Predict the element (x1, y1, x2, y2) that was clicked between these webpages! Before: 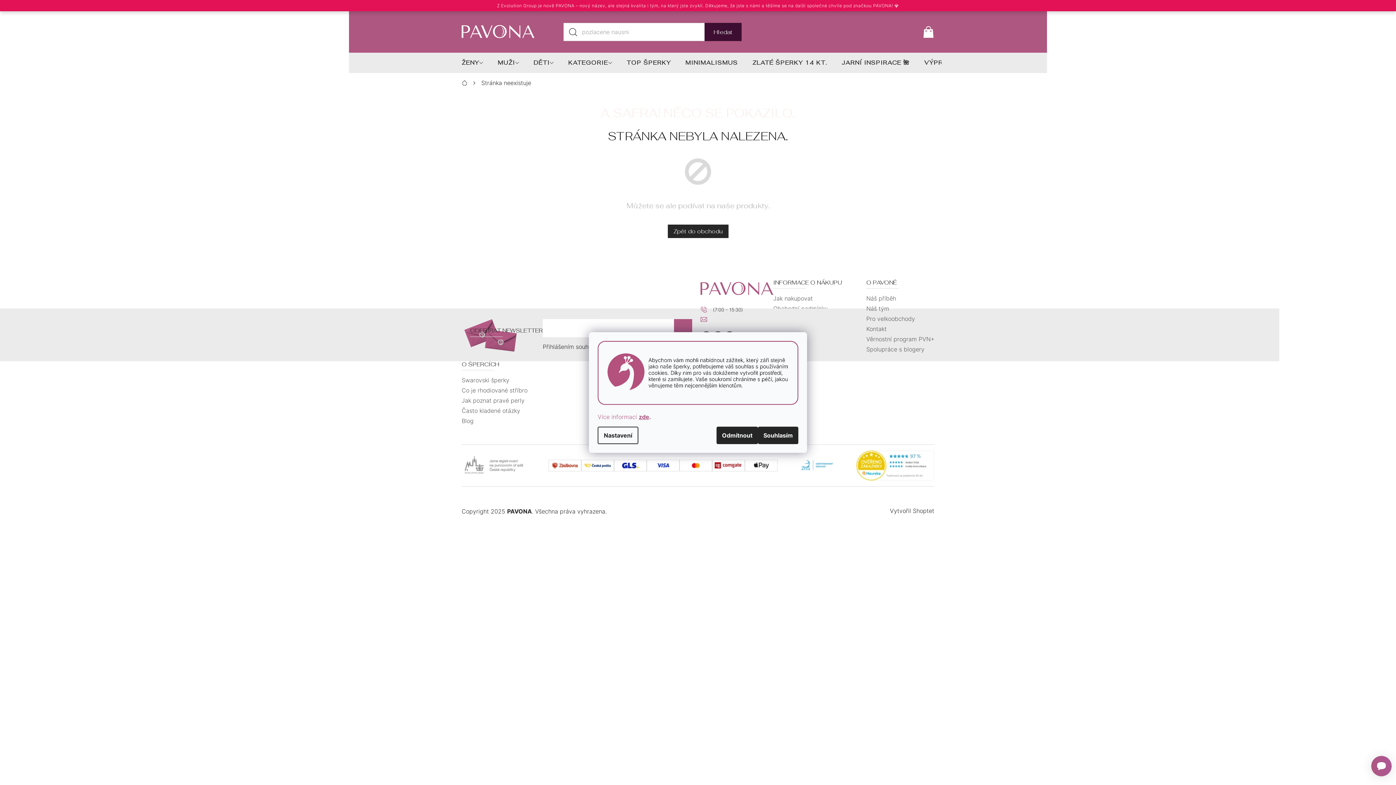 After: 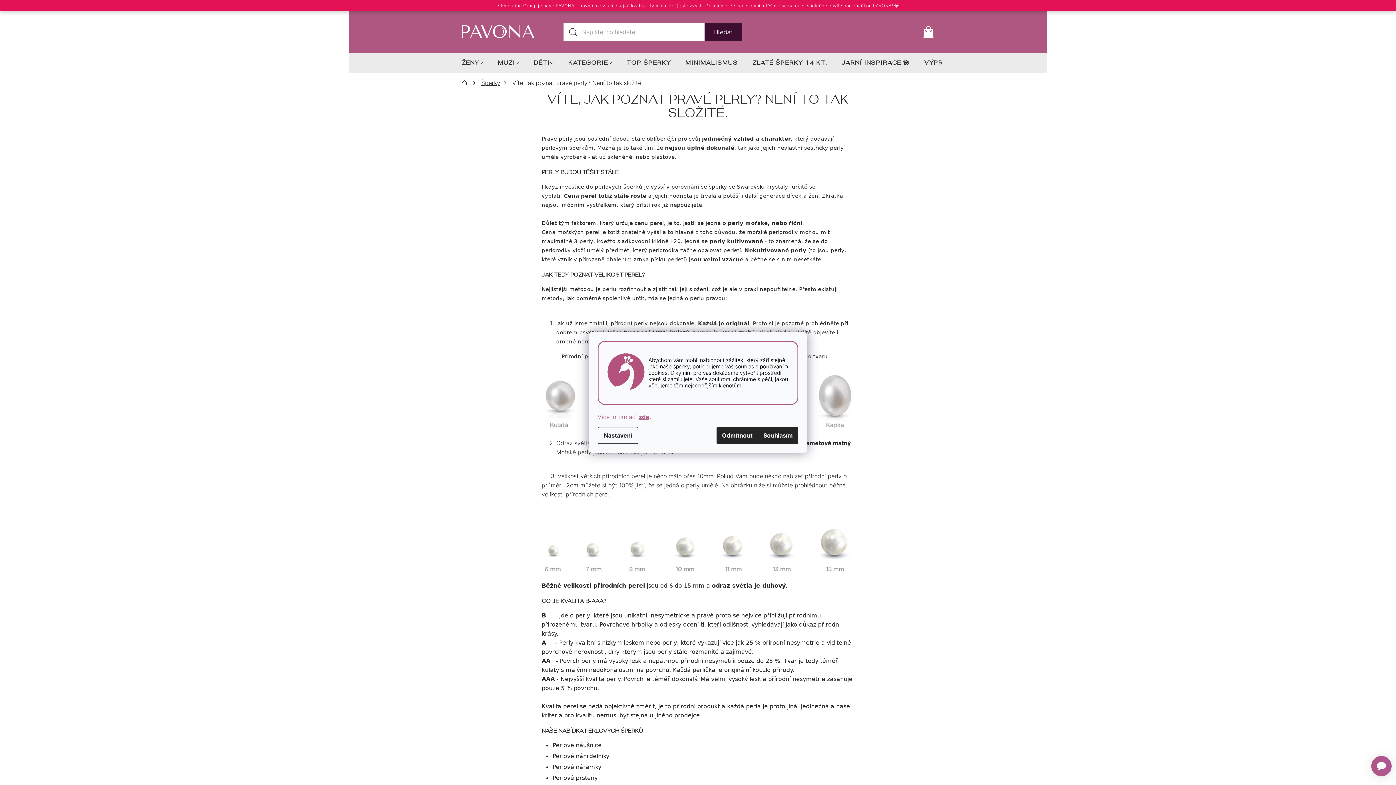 Action: label: Jak poznat pravé perly bbox: (461, 396, 524, 404)